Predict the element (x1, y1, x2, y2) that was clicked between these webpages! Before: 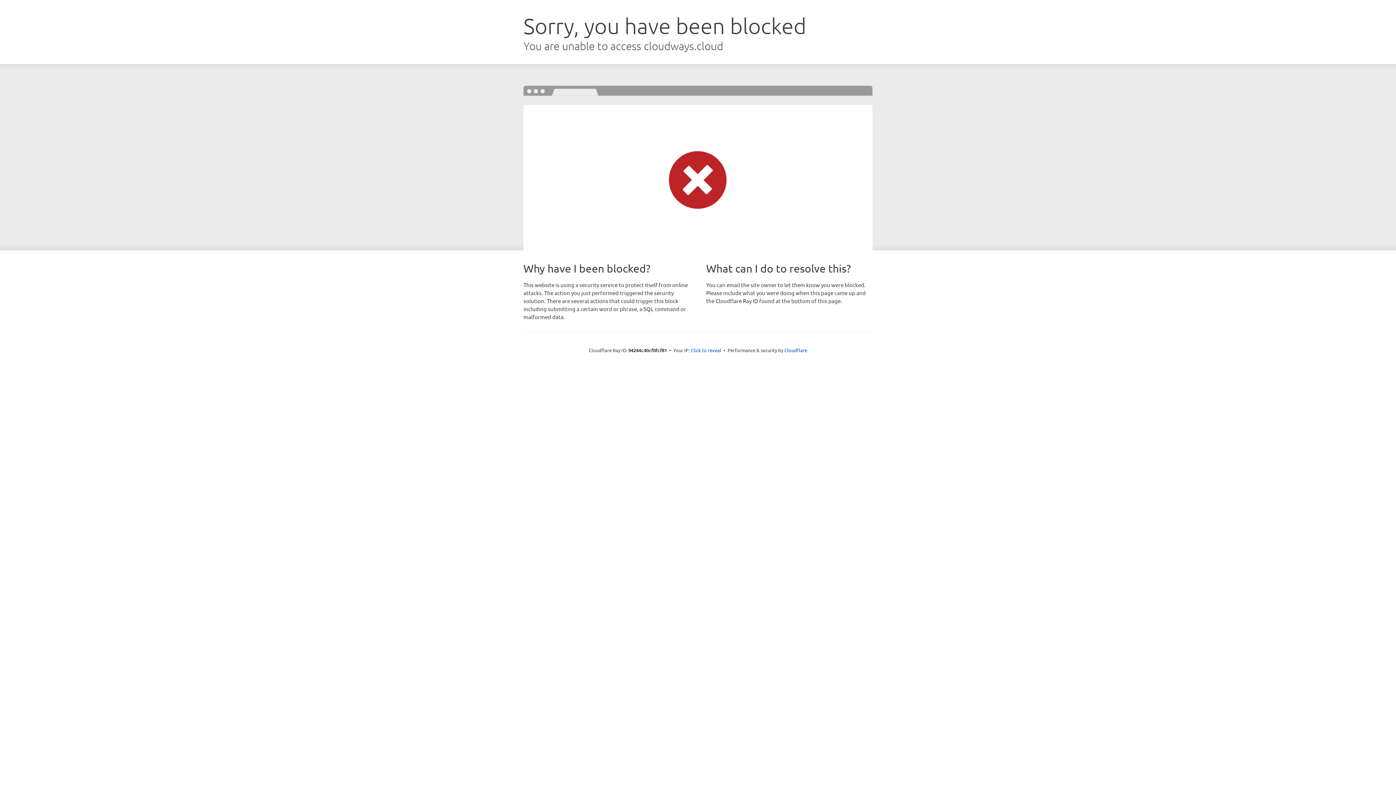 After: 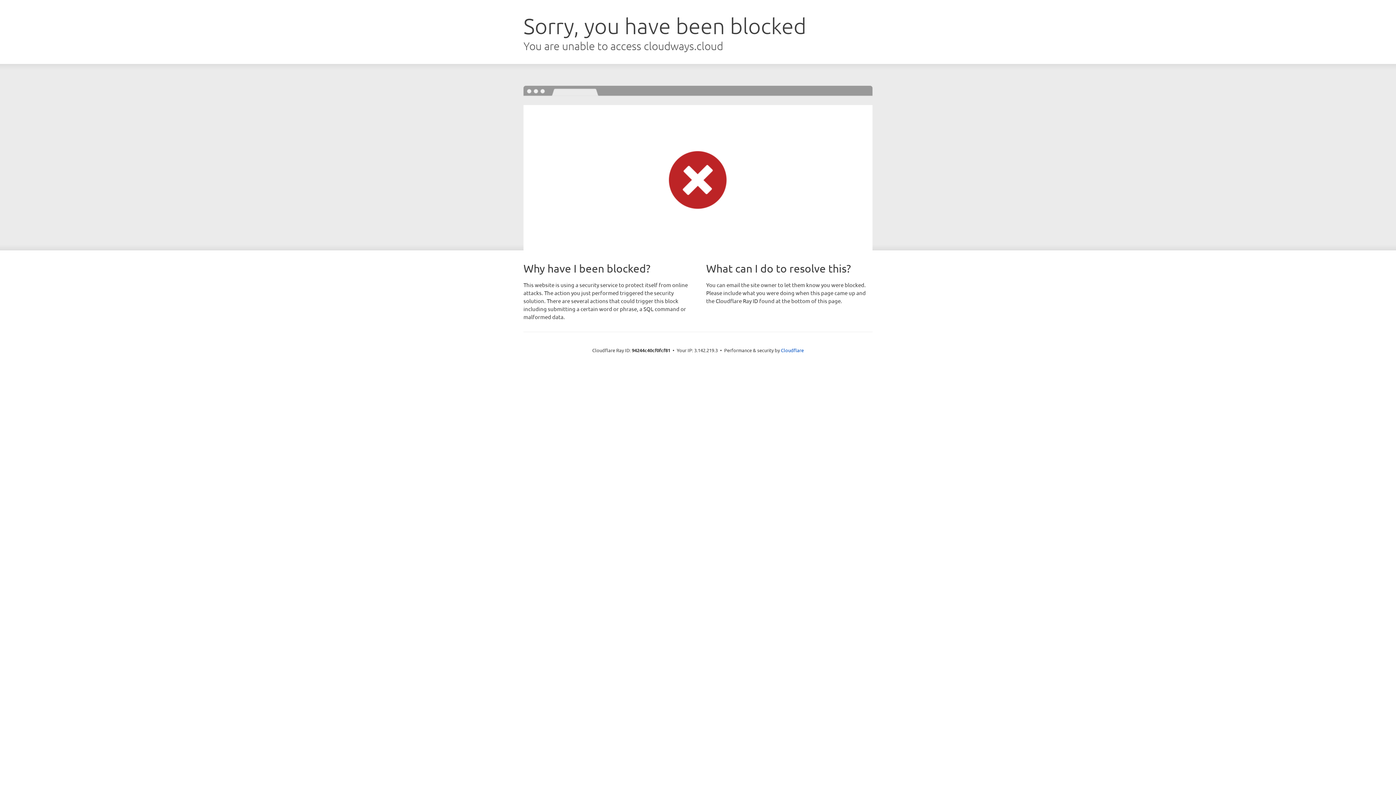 Action: bbox: (690, 346, 721, 353) label: Click to reveal